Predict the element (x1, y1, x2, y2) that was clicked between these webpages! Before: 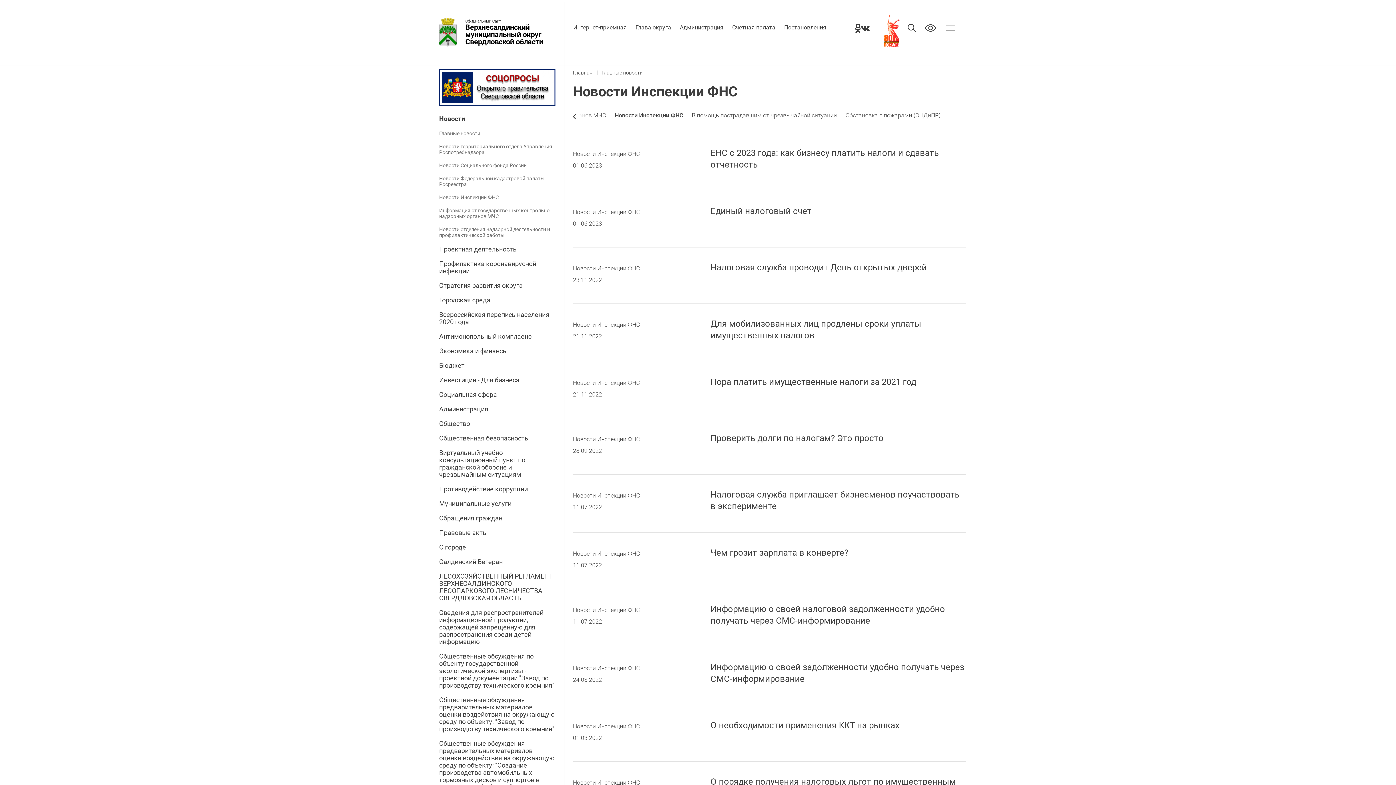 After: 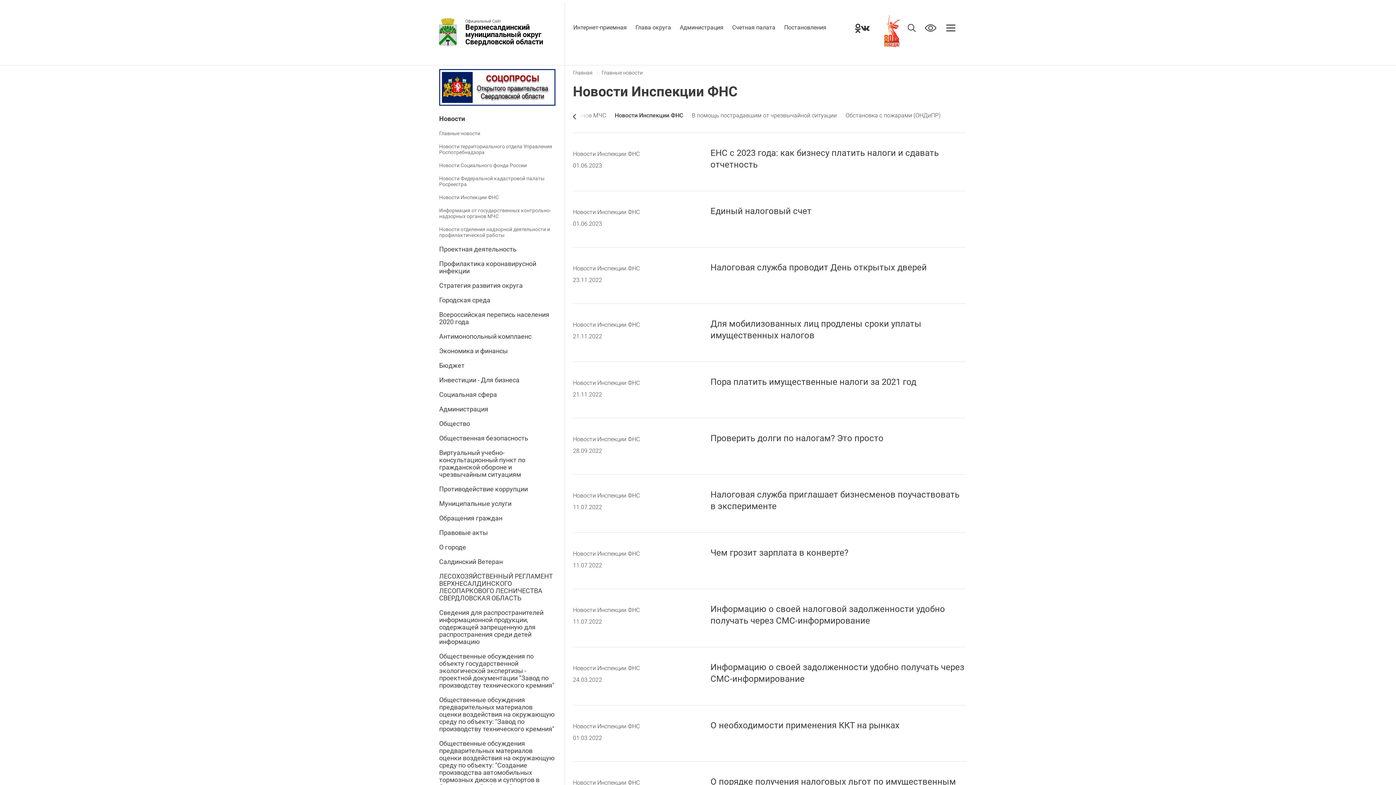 Action: bbox: (881, 11, 908, 52)